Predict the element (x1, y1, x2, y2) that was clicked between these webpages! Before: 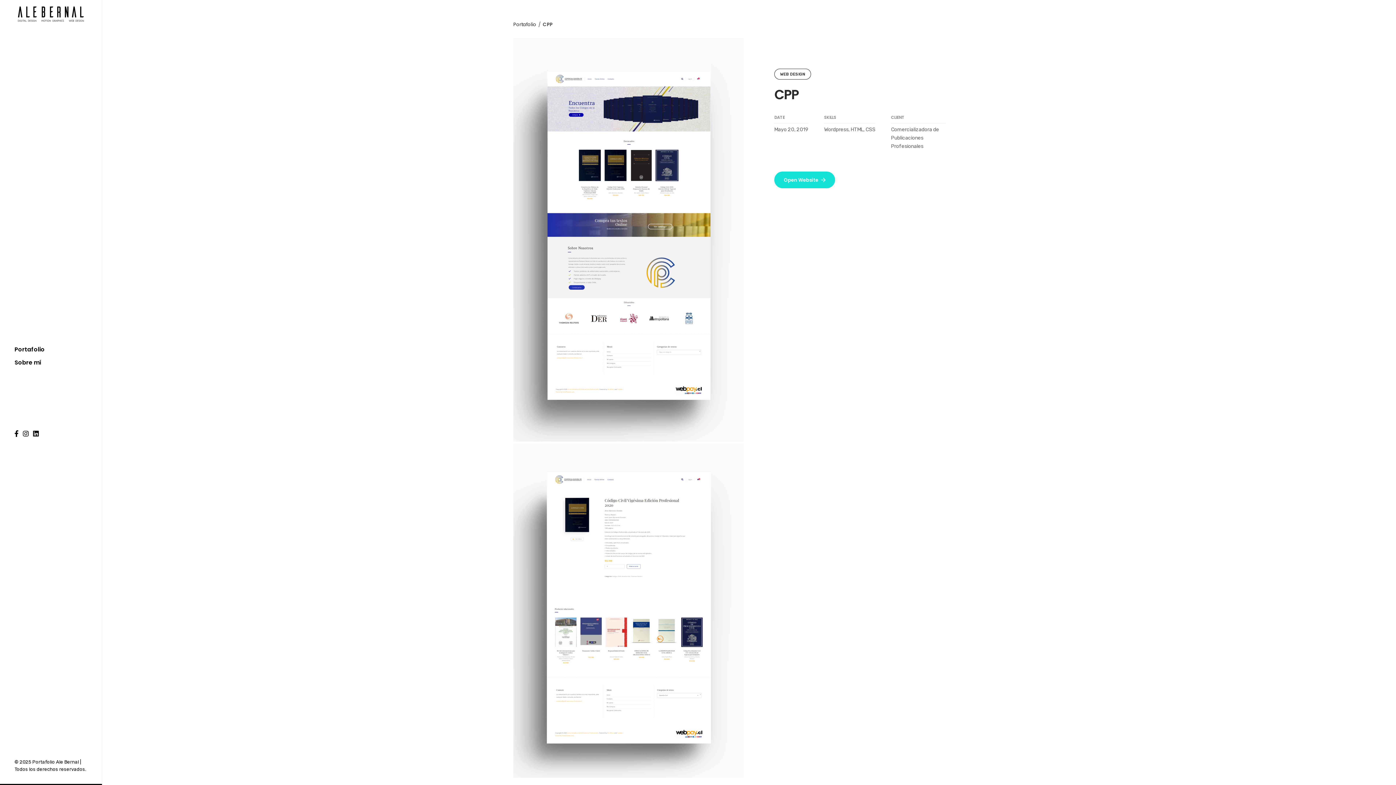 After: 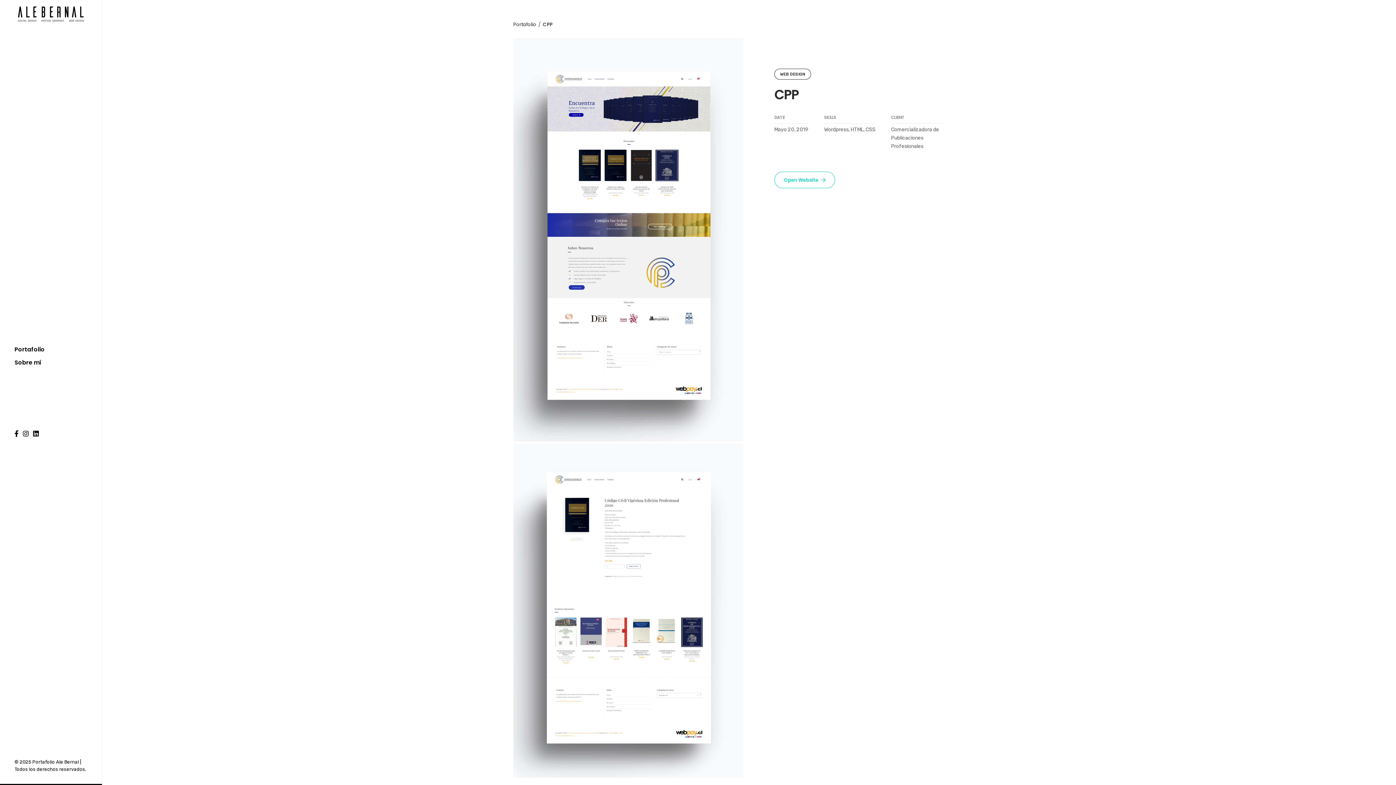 Action: label: Open Website  bbox: (774, 171, 835, 188)